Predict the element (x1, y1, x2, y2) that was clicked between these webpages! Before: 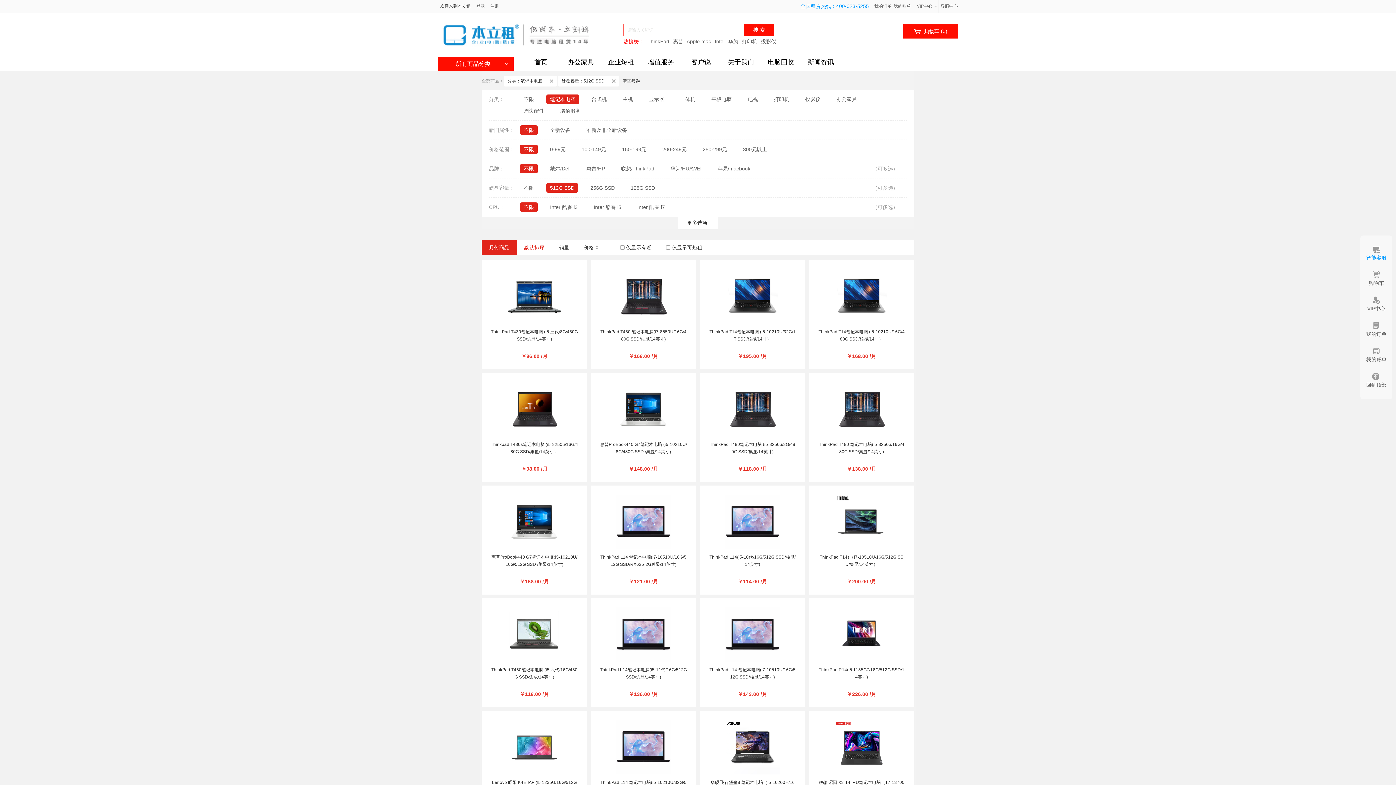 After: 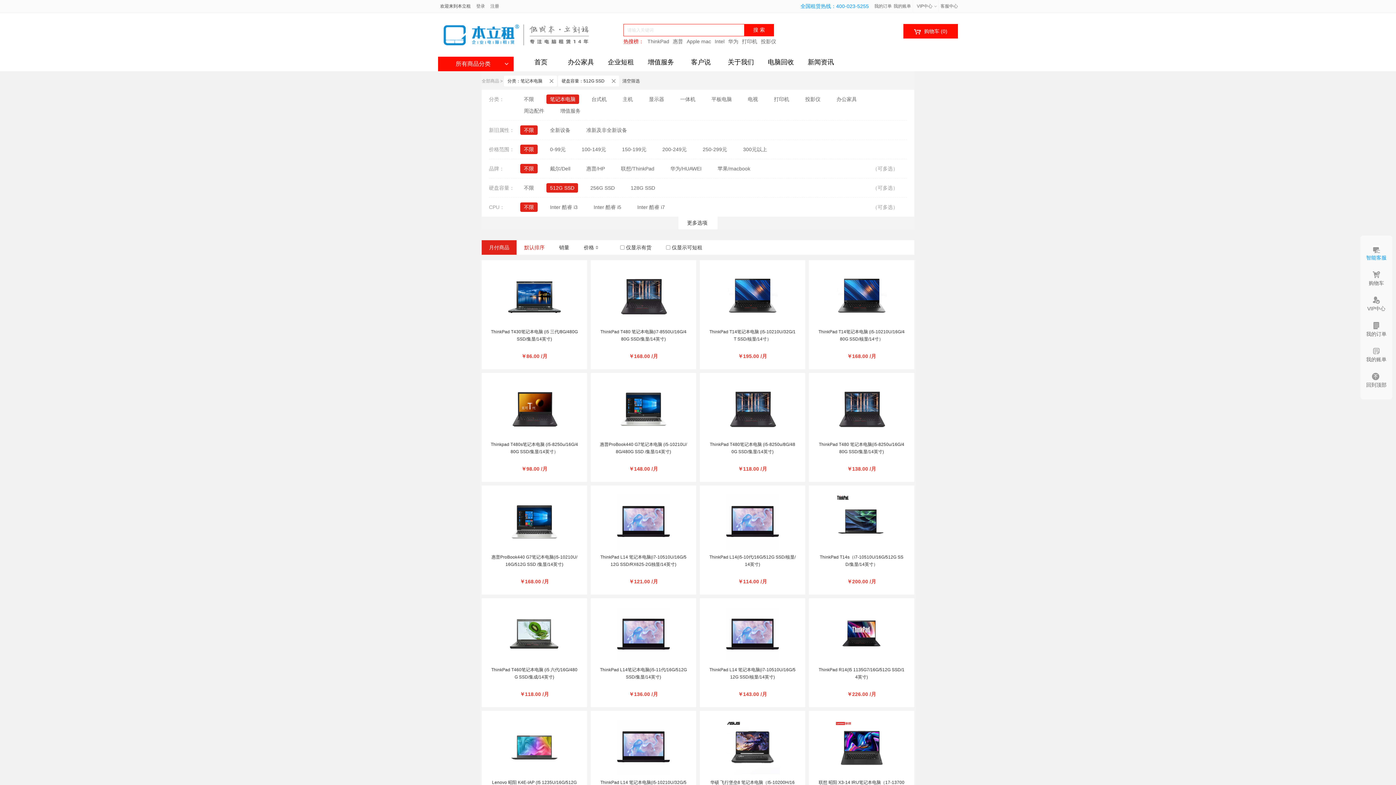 Action: bbox: (520, 164, 537, 173) label: 不限